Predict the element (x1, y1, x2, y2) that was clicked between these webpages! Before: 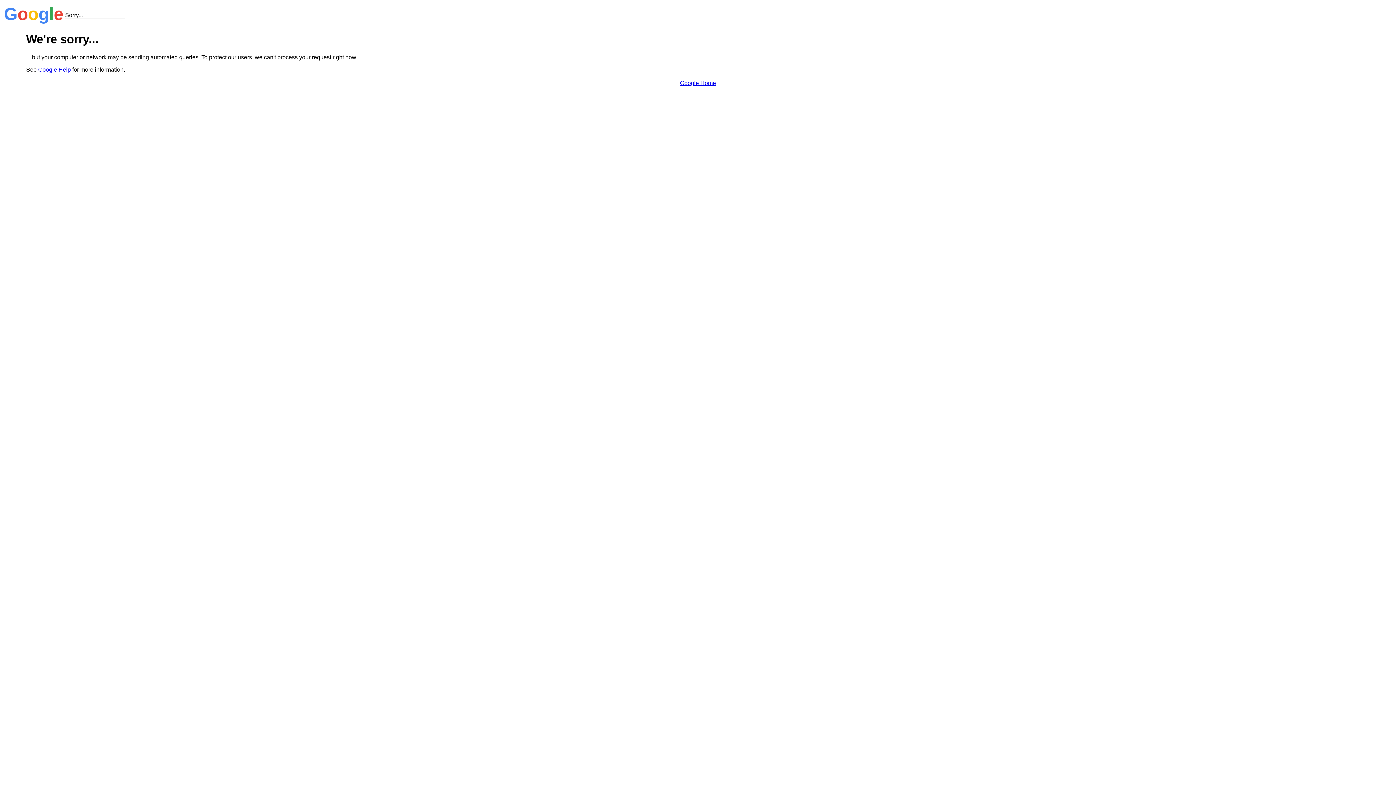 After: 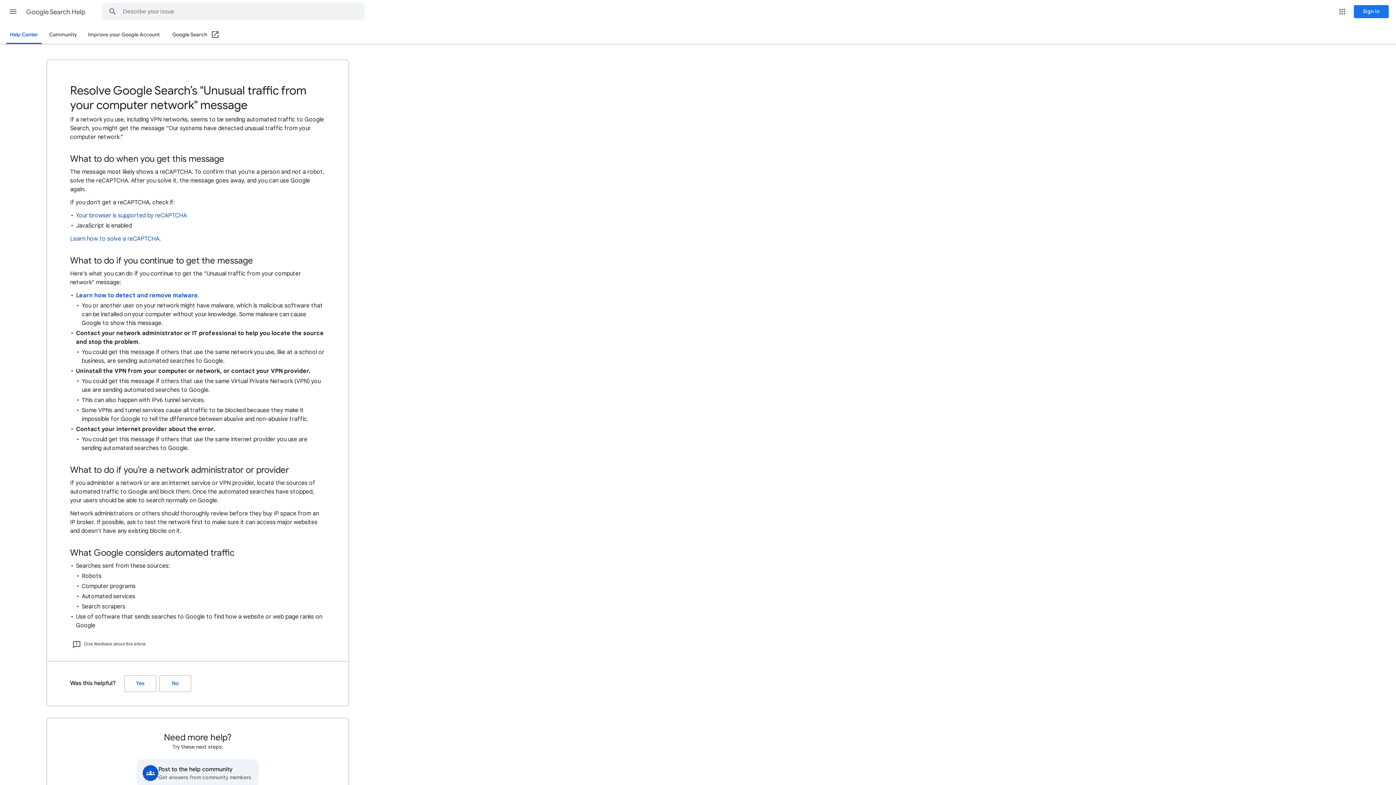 Action: label: Google Help bbox: (38, 66, 70, 72)